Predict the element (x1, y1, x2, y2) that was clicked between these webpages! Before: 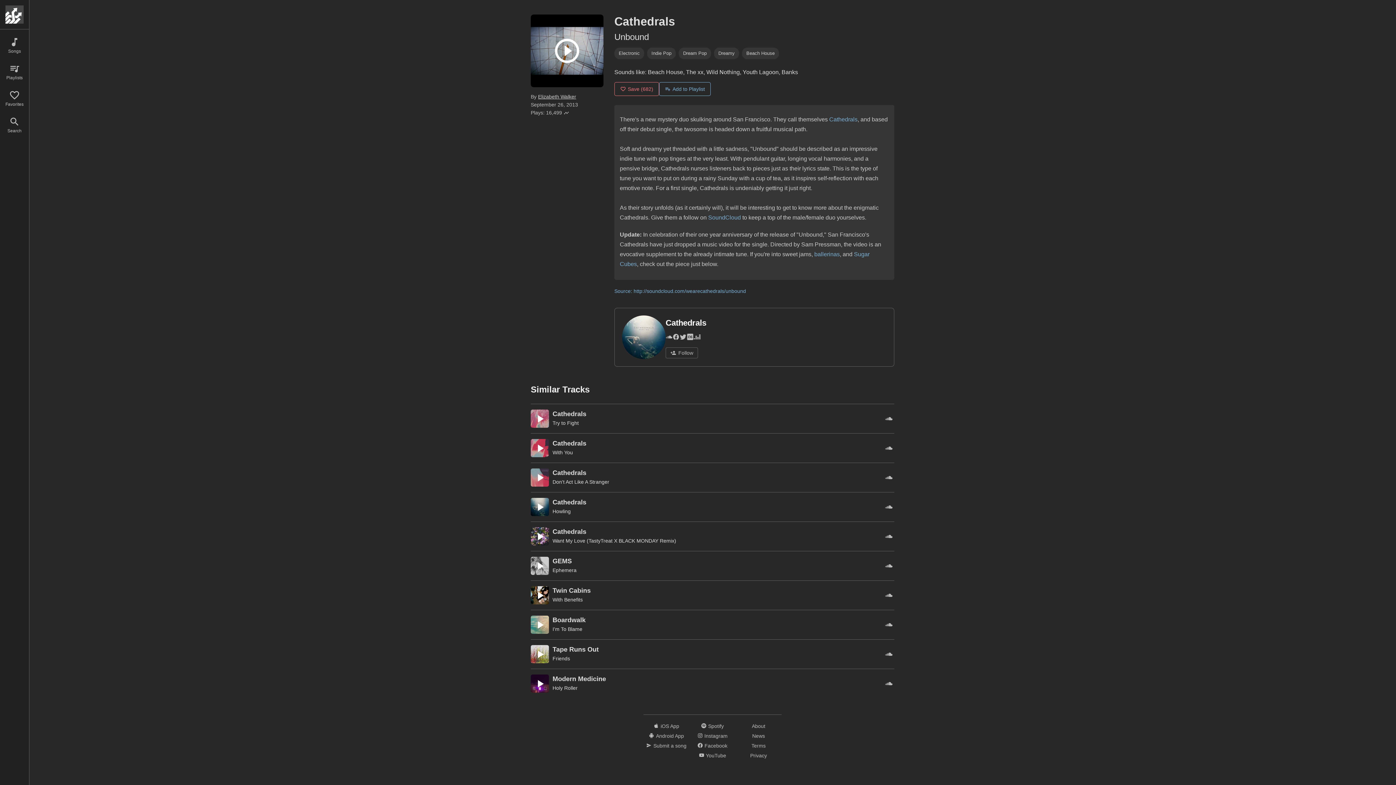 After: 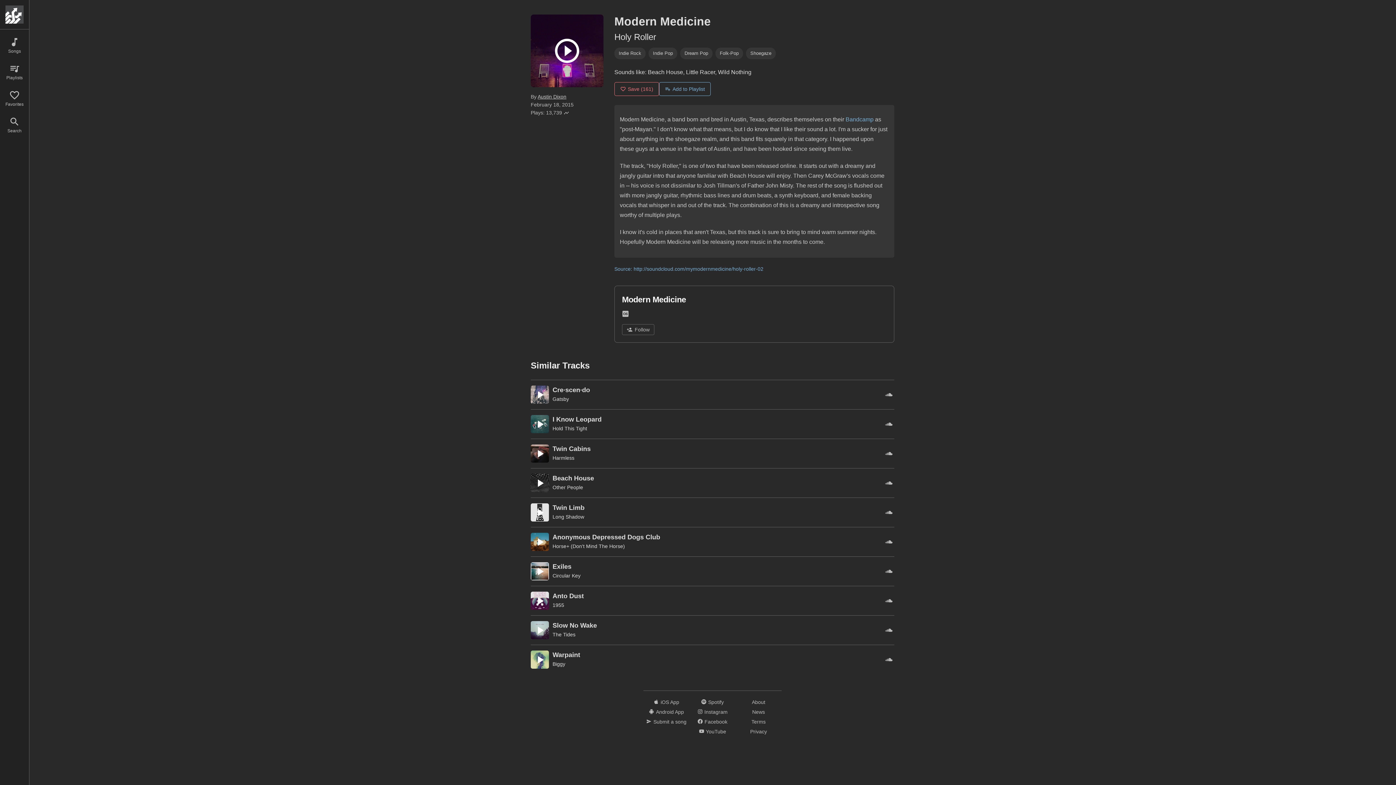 Action: label: Modern Medicine
Holy Roller bbox: (552, 674, 881, 693)